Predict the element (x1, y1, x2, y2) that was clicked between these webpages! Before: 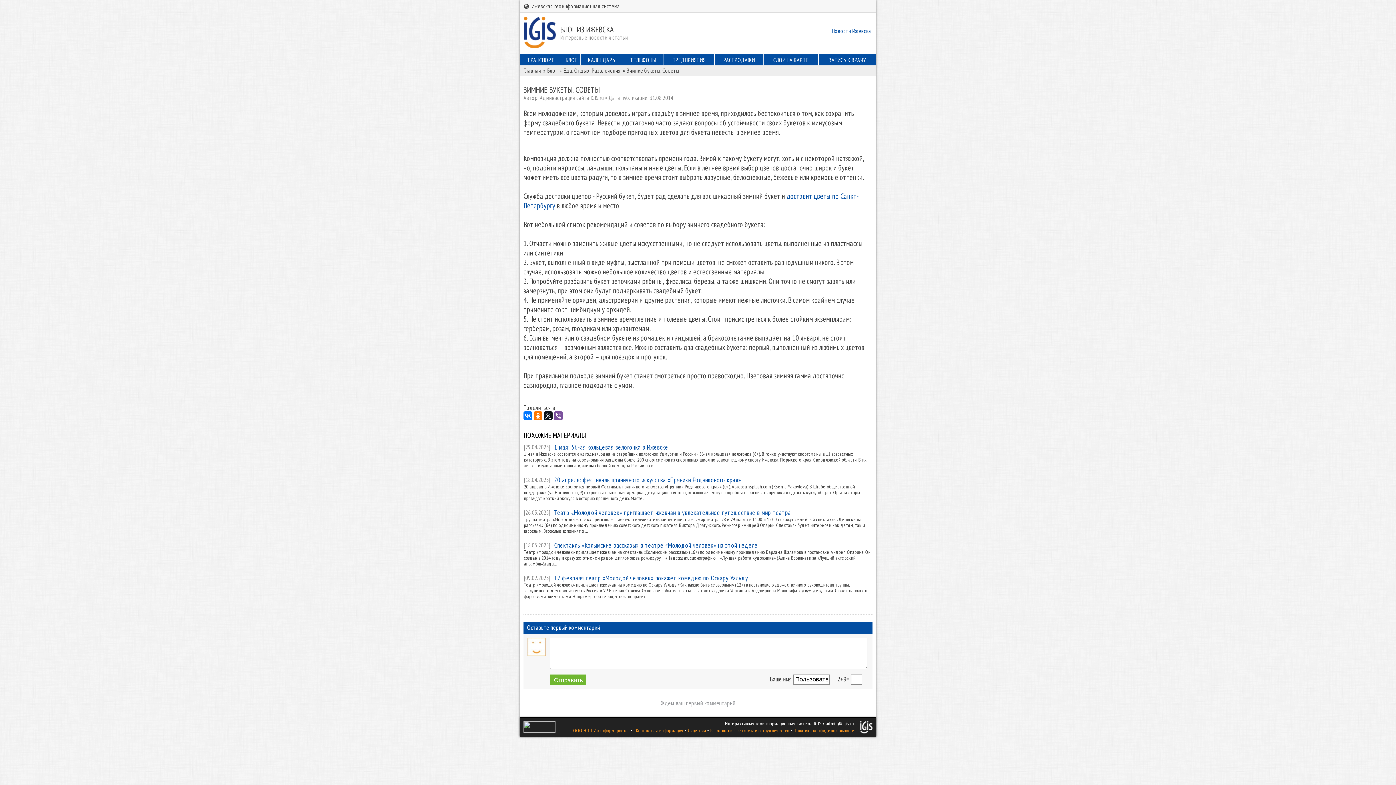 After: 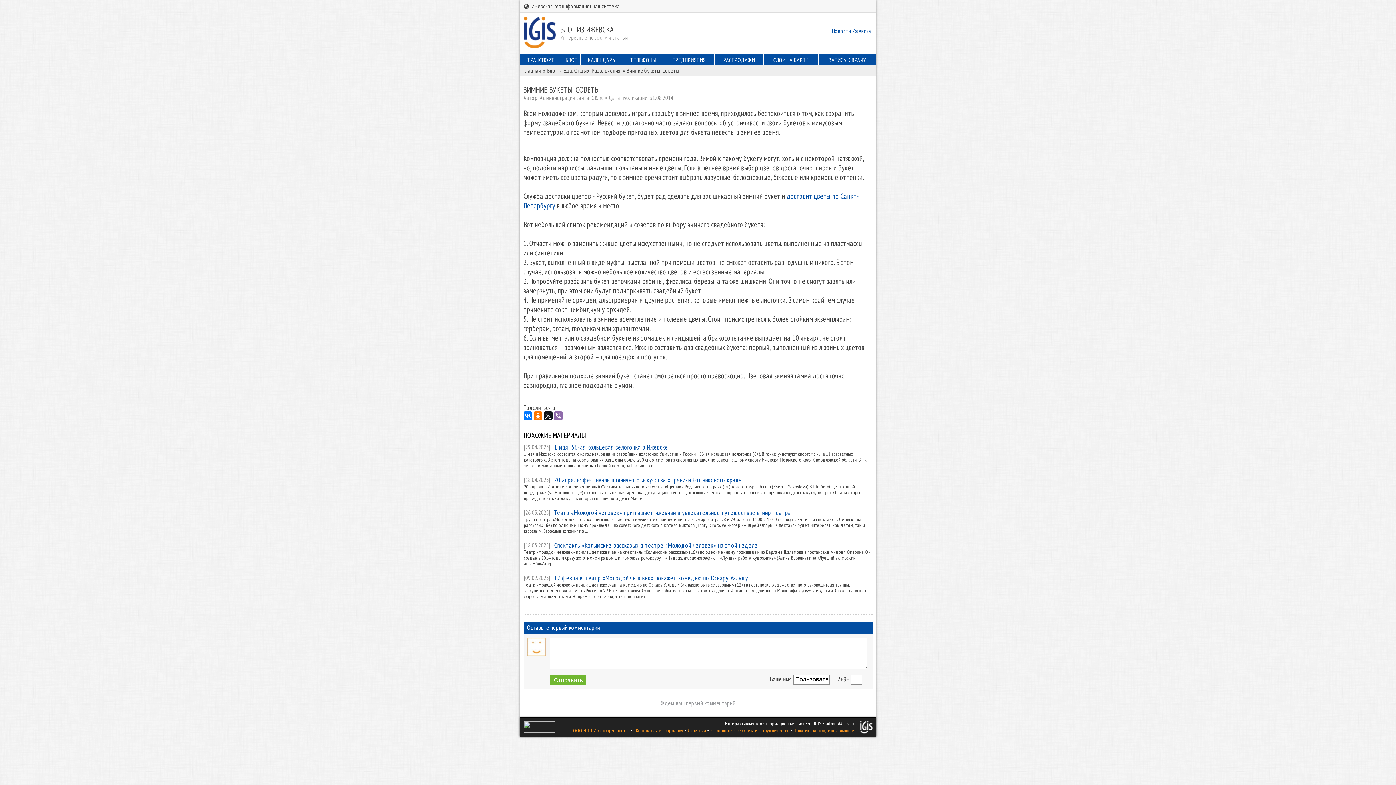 Action: bbox: (554, 411, 562, 420)